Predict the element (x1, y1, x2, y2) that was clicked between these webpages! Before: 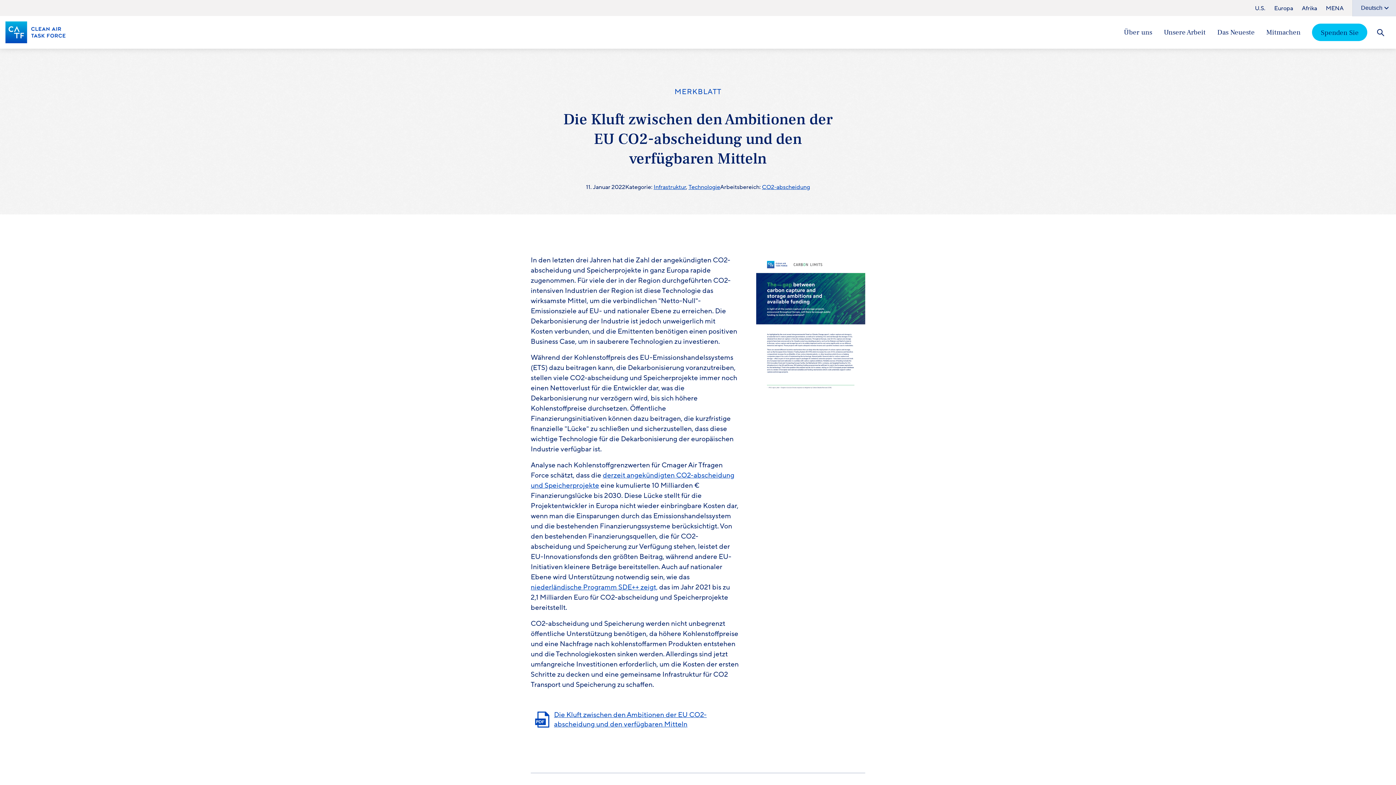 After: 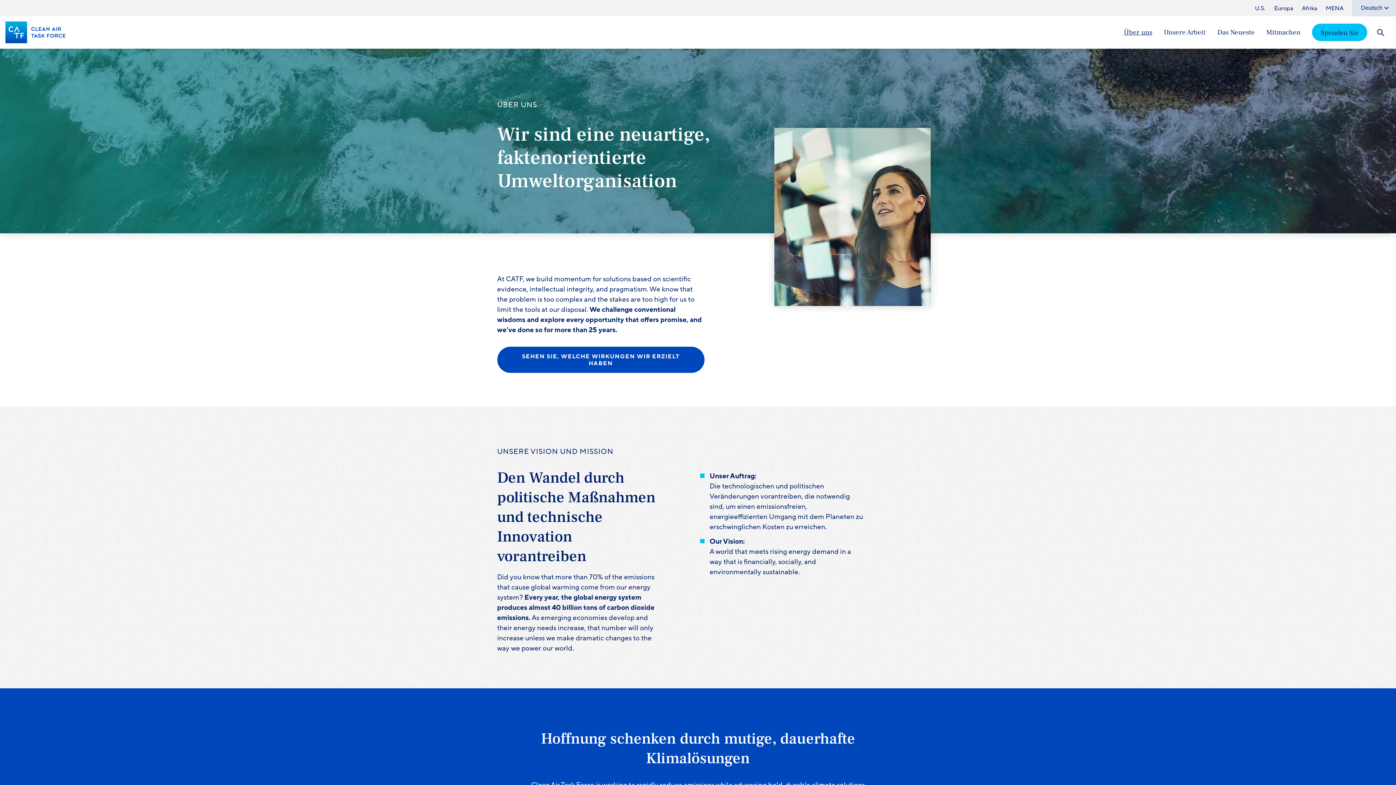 Action: label: Über uns bbox: (1124, 27, 1152, 37)